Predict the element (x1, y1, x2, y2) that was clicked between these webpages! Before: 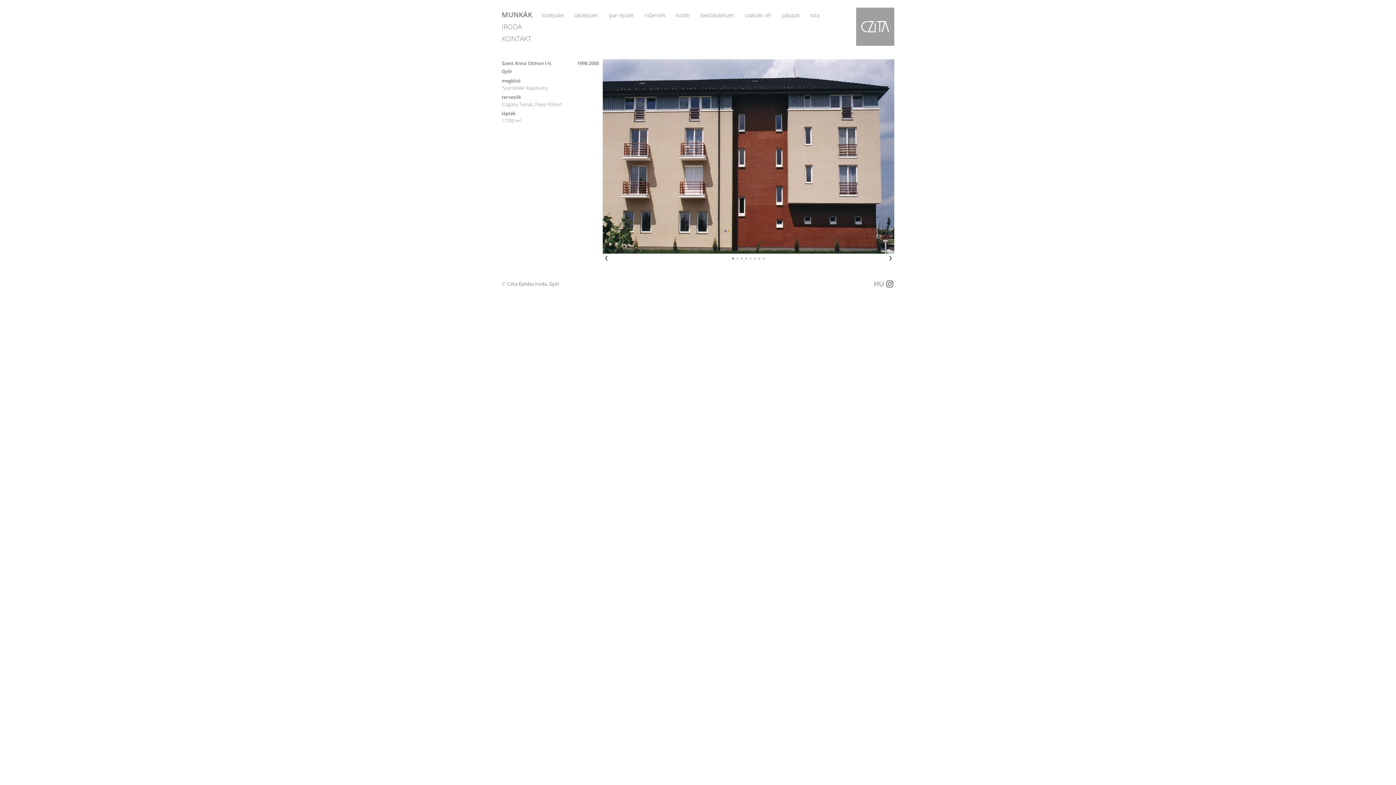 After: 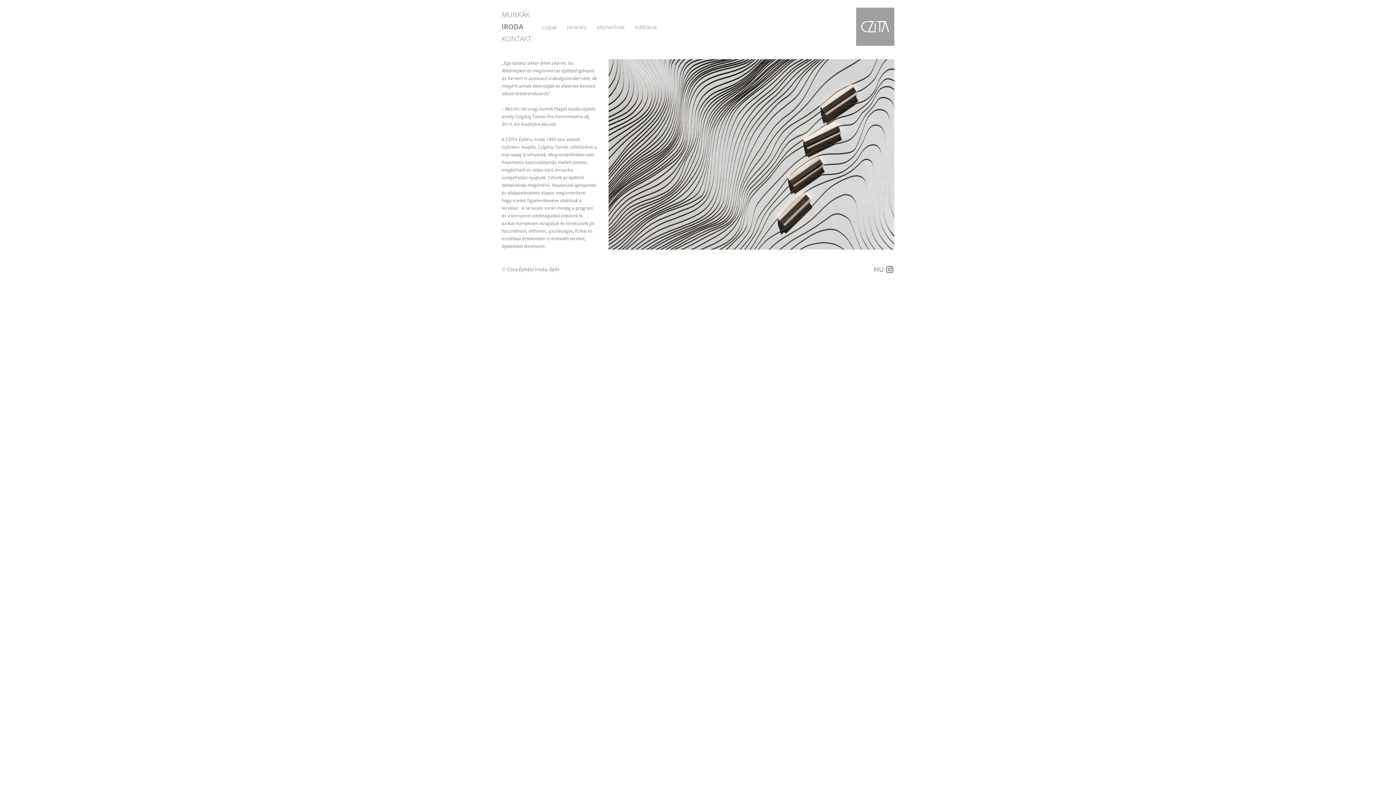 Action: label: IRODA bbox: (501, 17, 521, 36)